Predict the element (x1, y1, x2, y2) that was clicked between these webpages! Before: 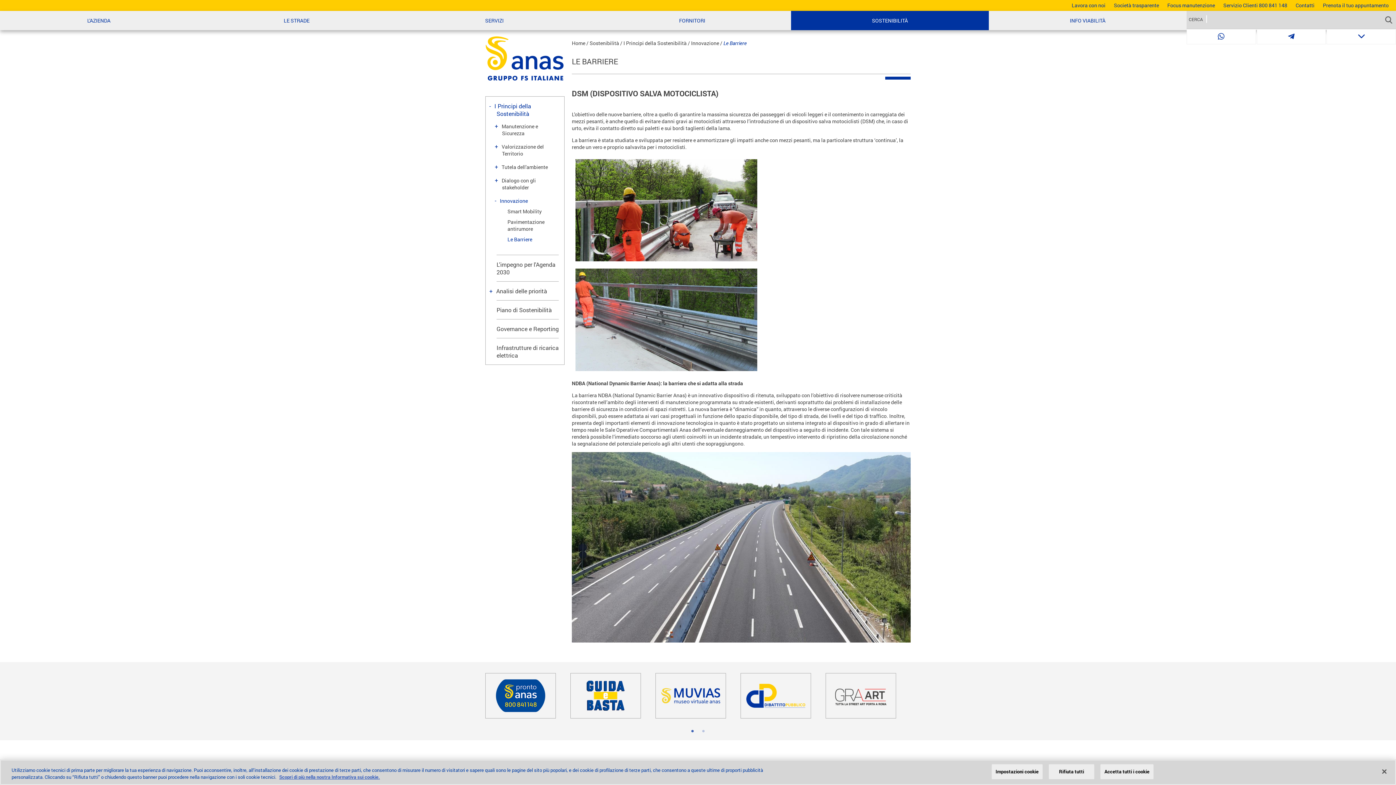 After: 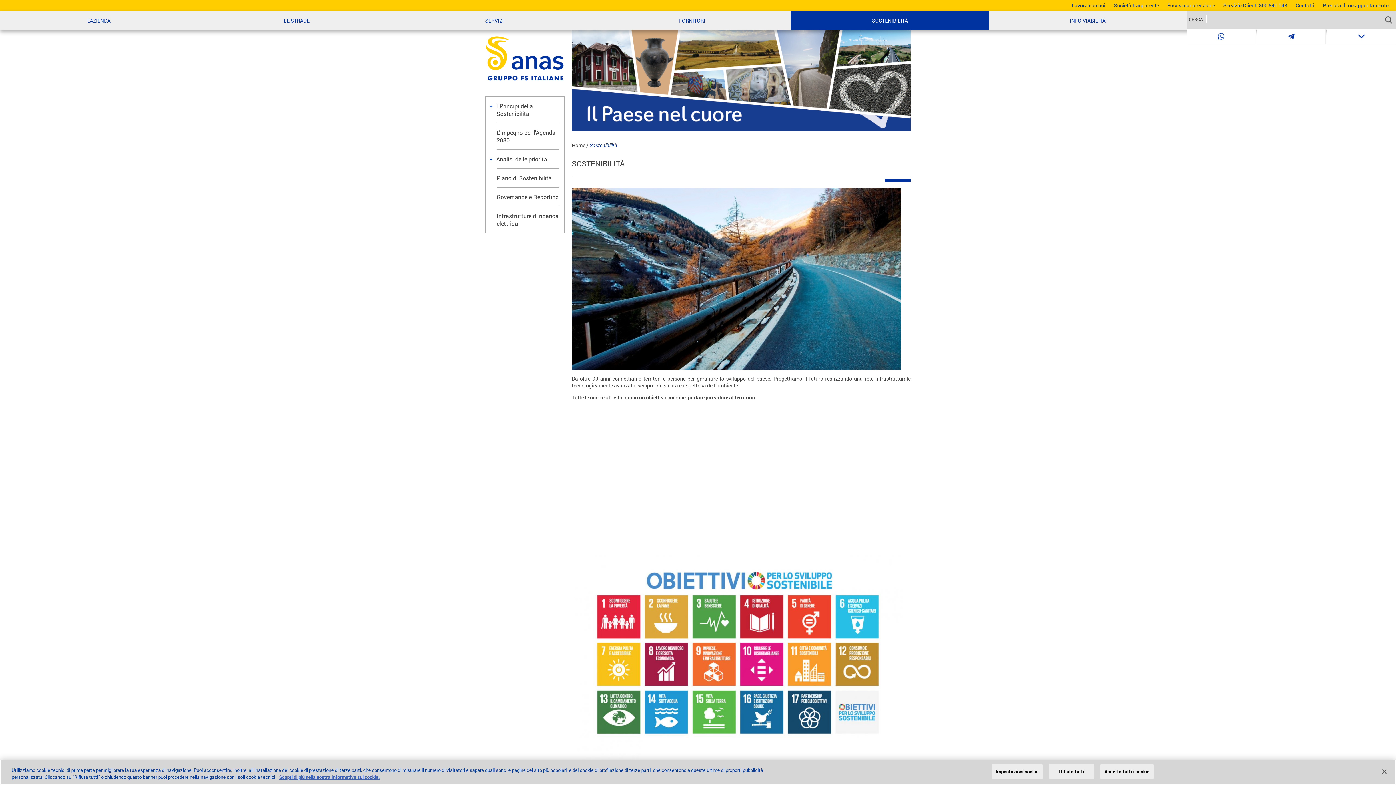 Action: bbox: (589, 39, 619, 46) label: Sostenibilità